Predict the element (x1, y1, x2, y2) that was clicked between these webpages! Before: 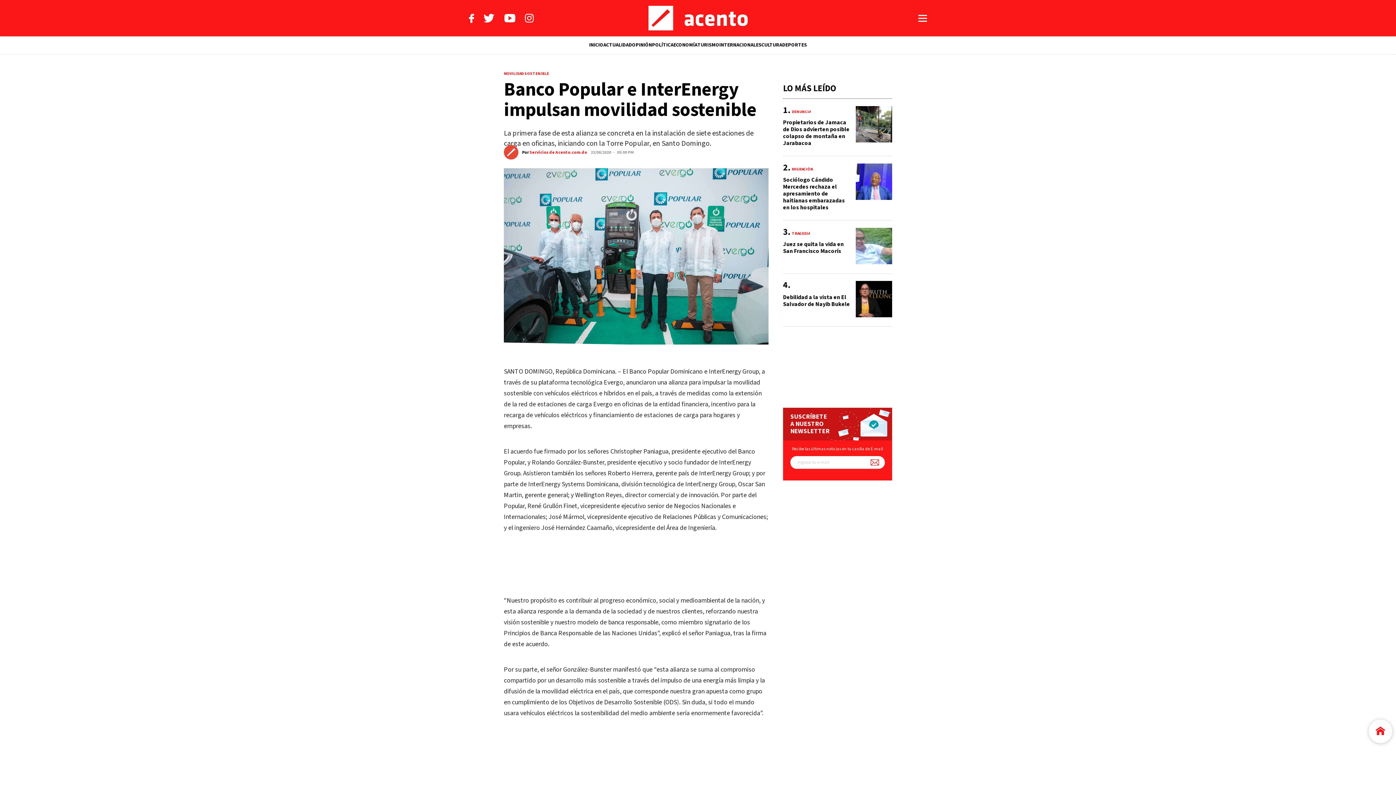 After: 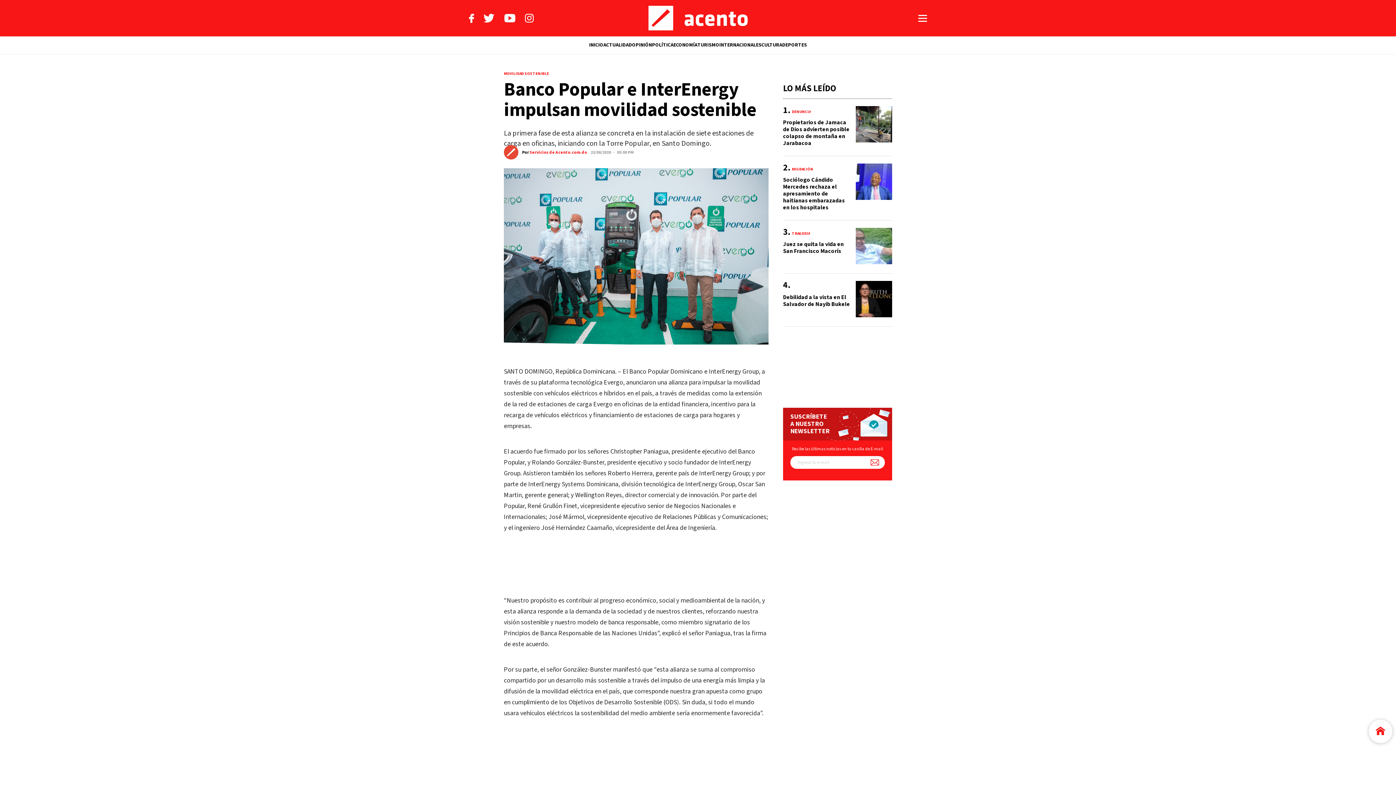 Action: bbox: (483, 13, 494, 22)